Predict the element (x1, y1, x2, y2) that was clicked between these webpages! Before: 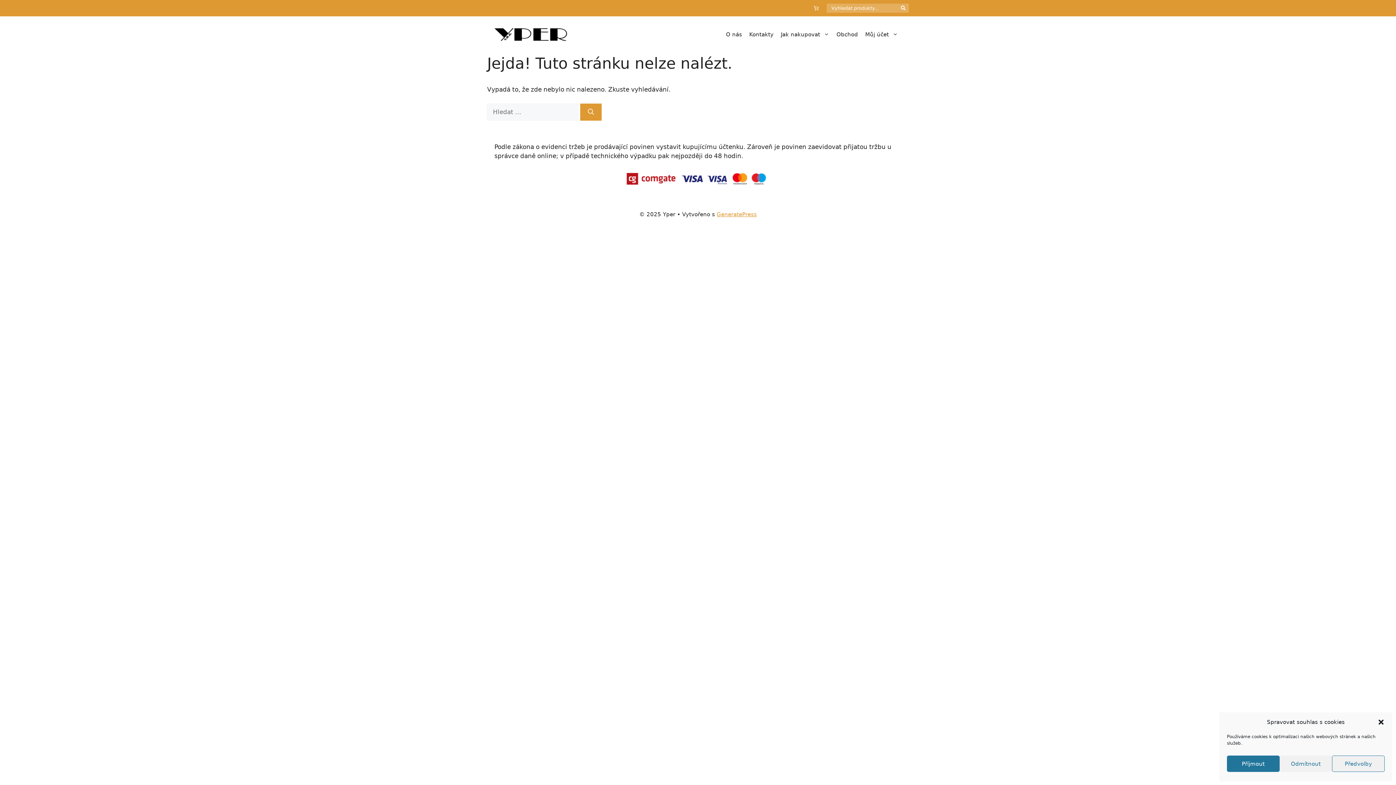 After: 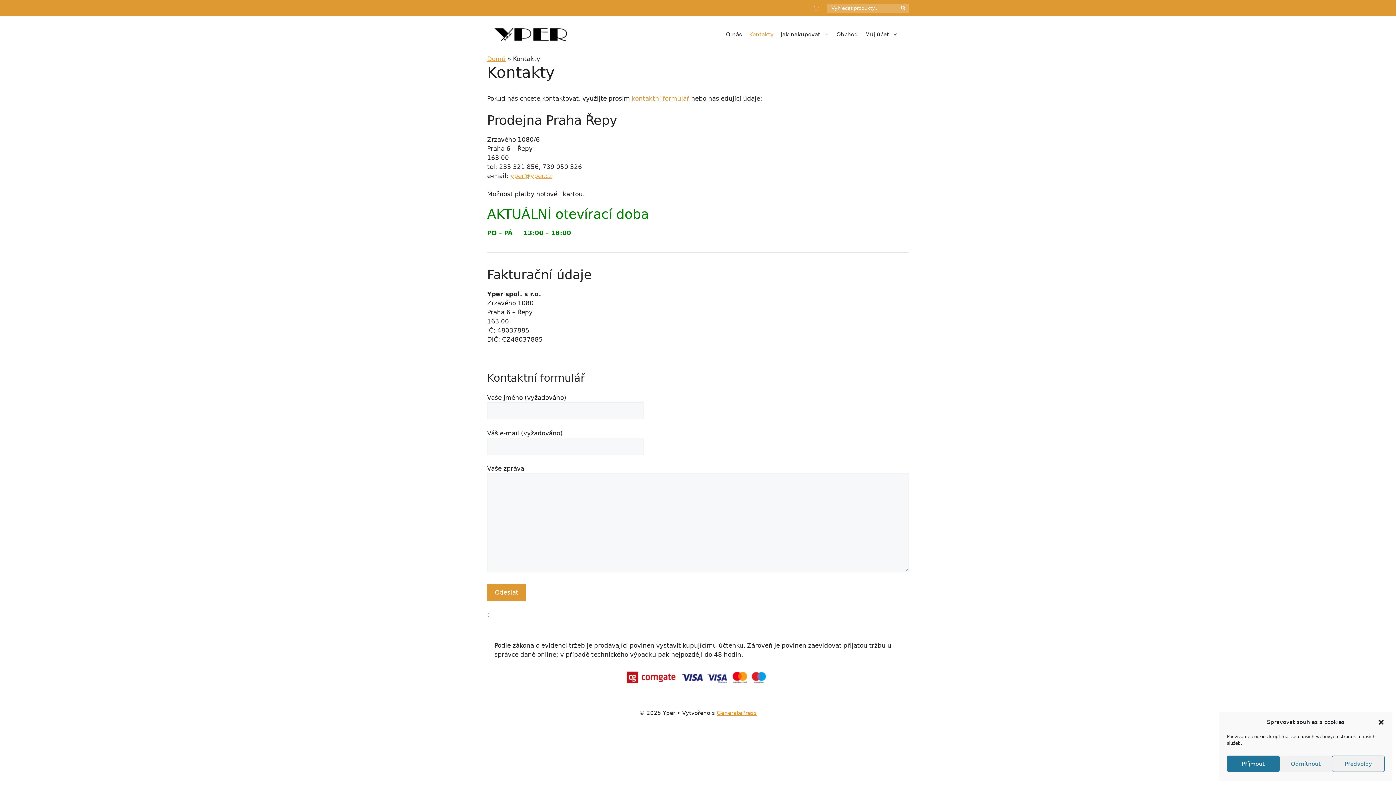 Action: label: Kontakty bbox: (745, 23, 777, 45)